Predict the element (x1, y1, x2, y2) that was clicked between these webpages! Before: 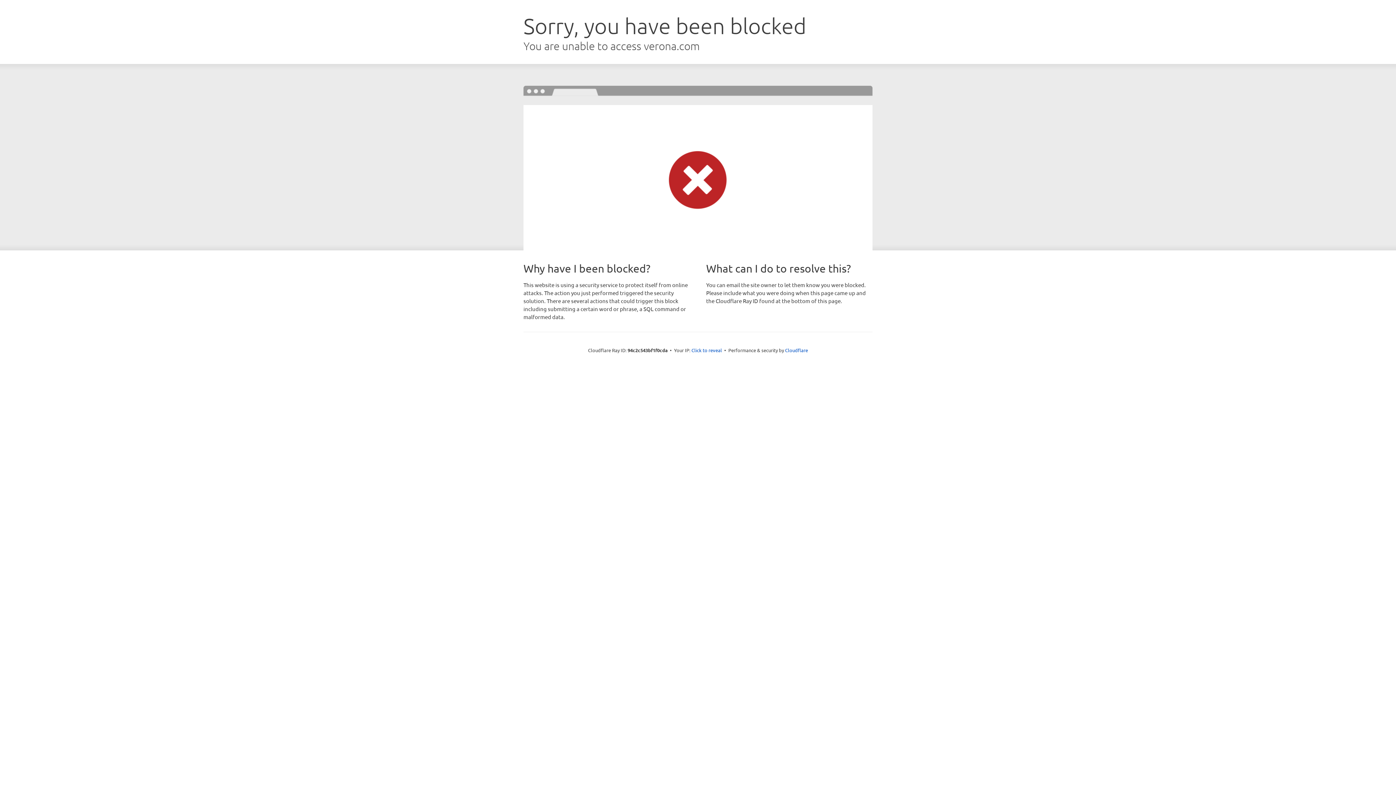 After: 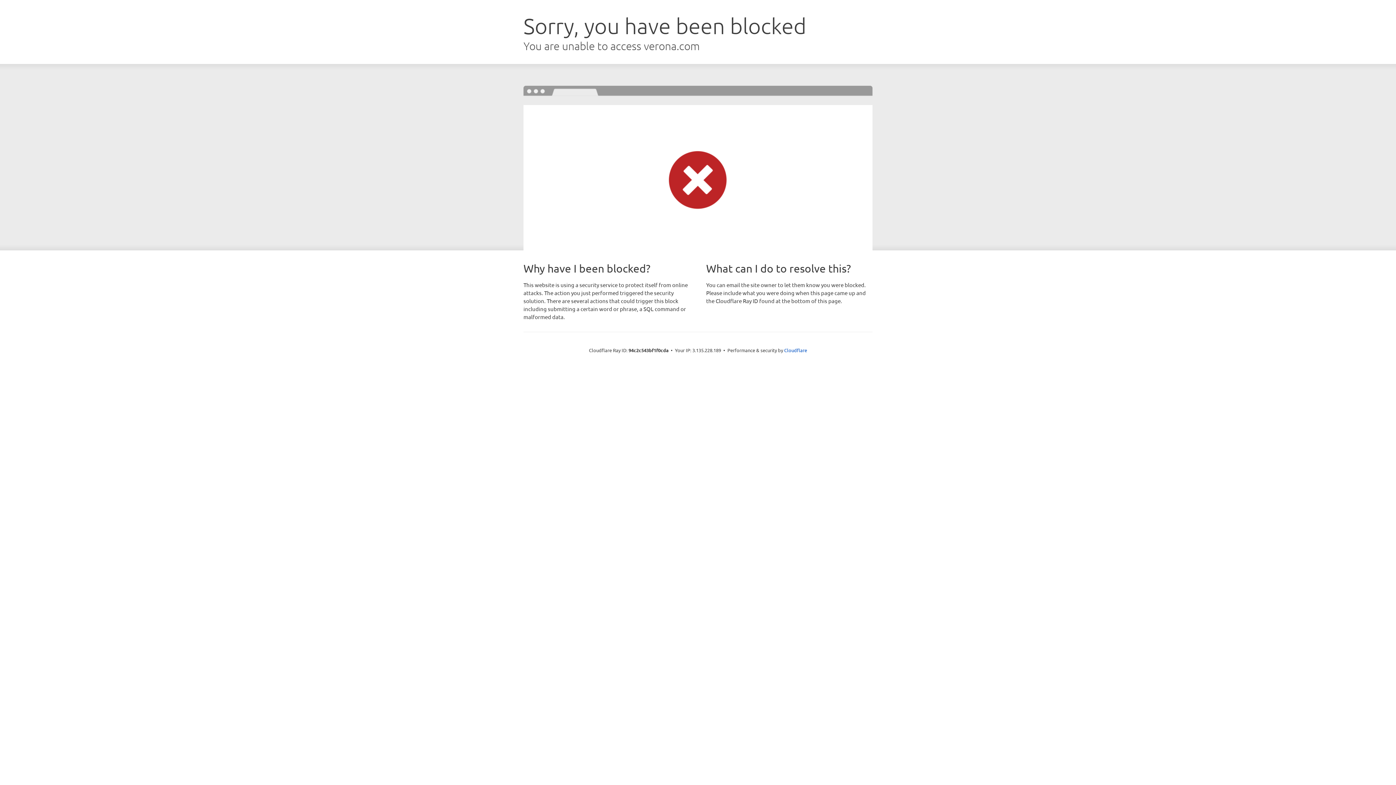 Action: bbox: (691, 346, 722, 353) label: Click to reveal